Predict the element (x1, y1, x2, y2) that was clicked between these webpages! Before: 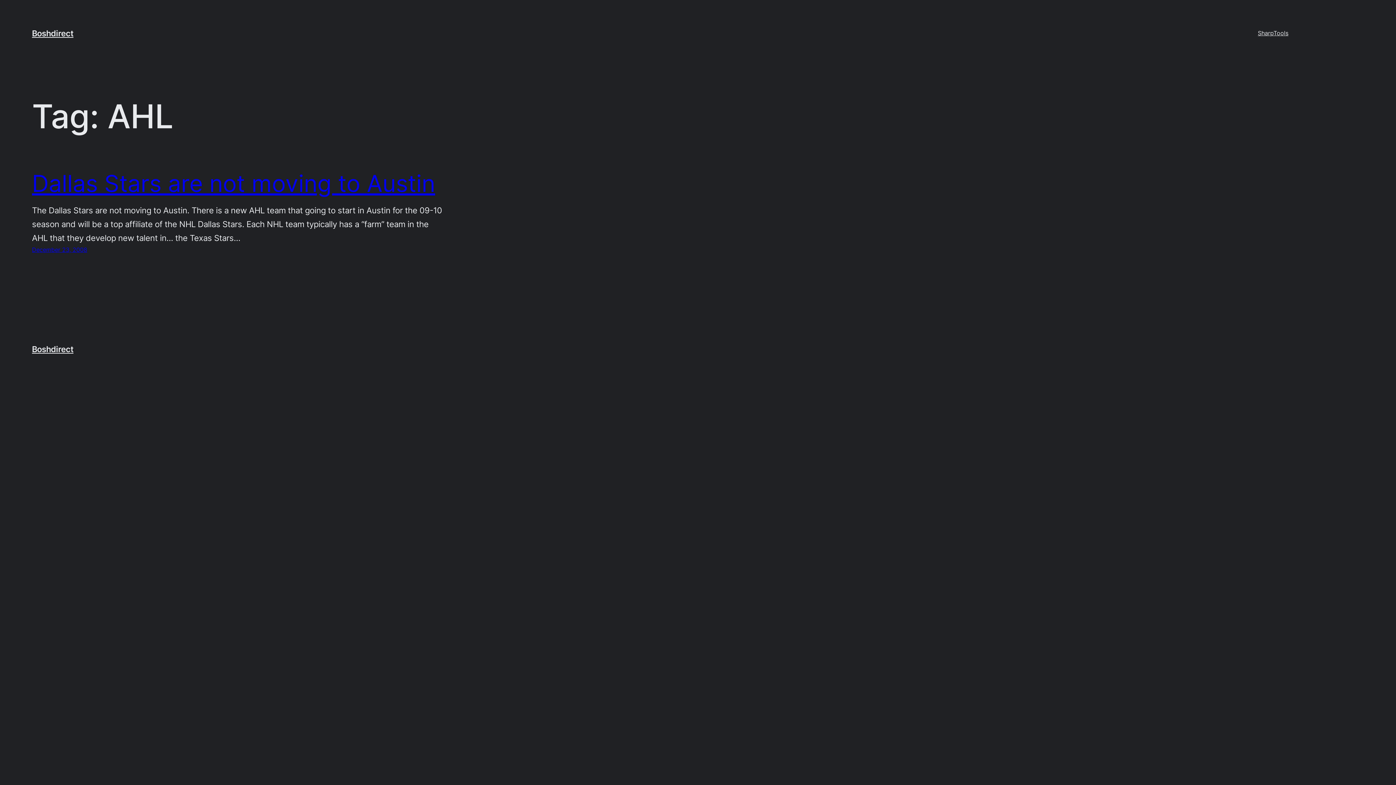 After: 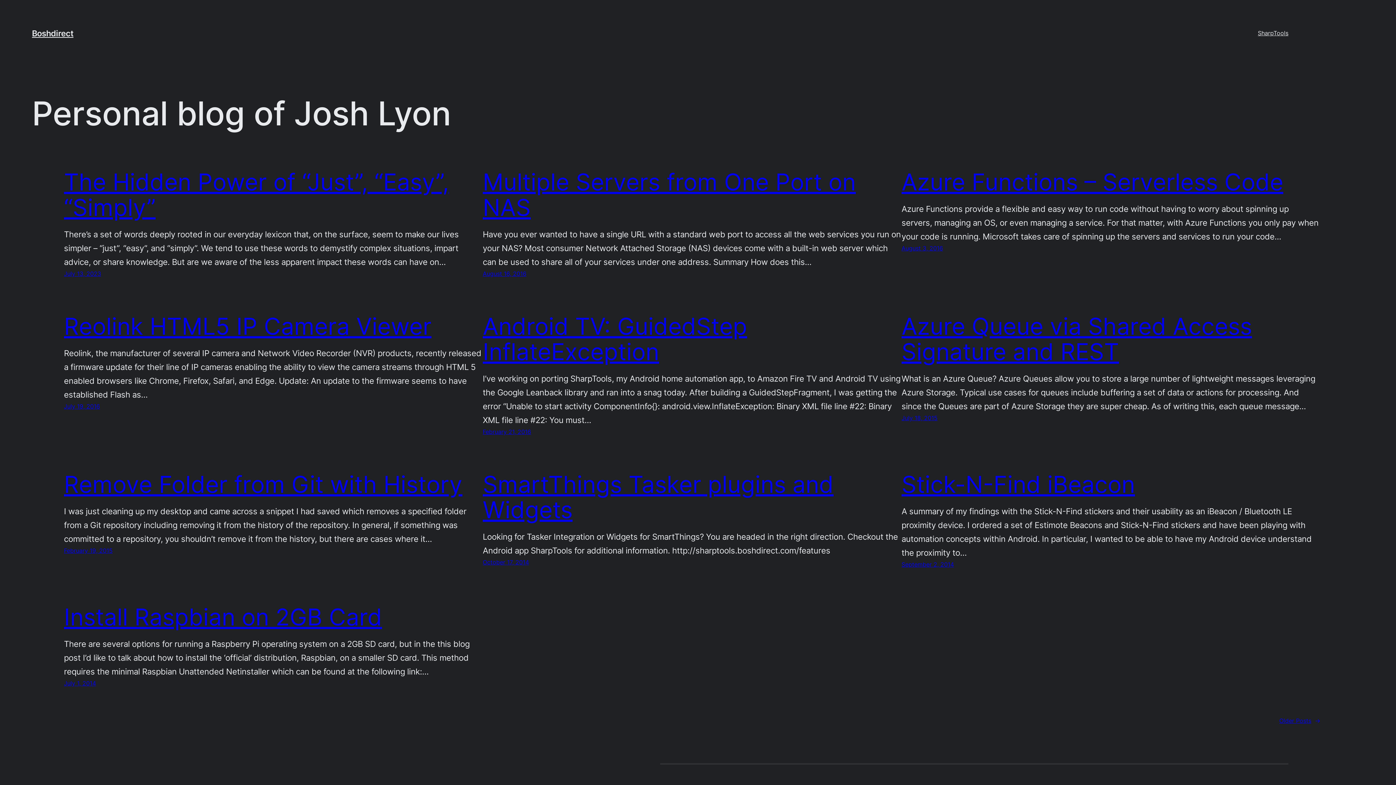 Action: label: Boshdirect bbox: (32, 344, 73, 354)